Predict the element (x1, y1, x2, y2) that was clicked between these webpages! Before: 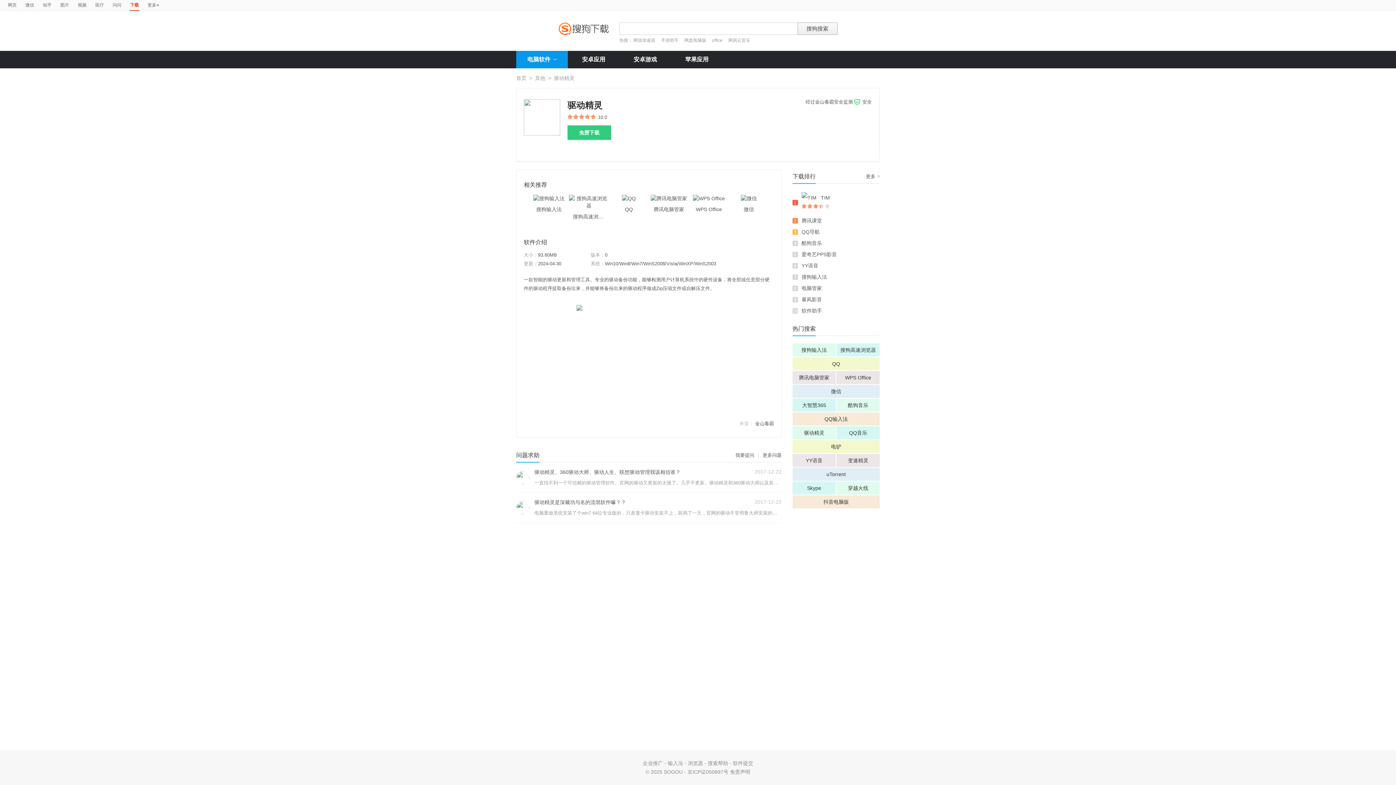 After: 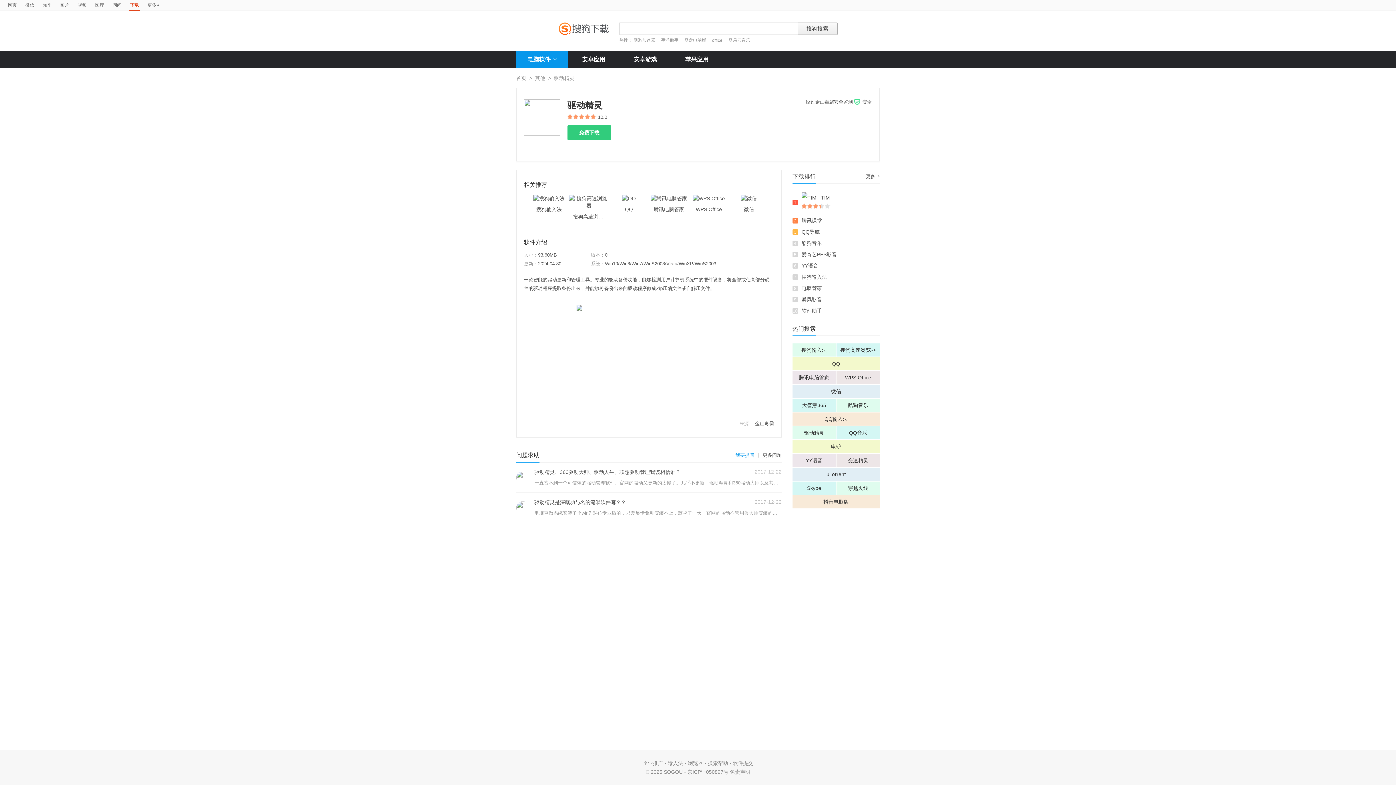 Action: bbox: (735, 448, 754, 462) label: 我要提问